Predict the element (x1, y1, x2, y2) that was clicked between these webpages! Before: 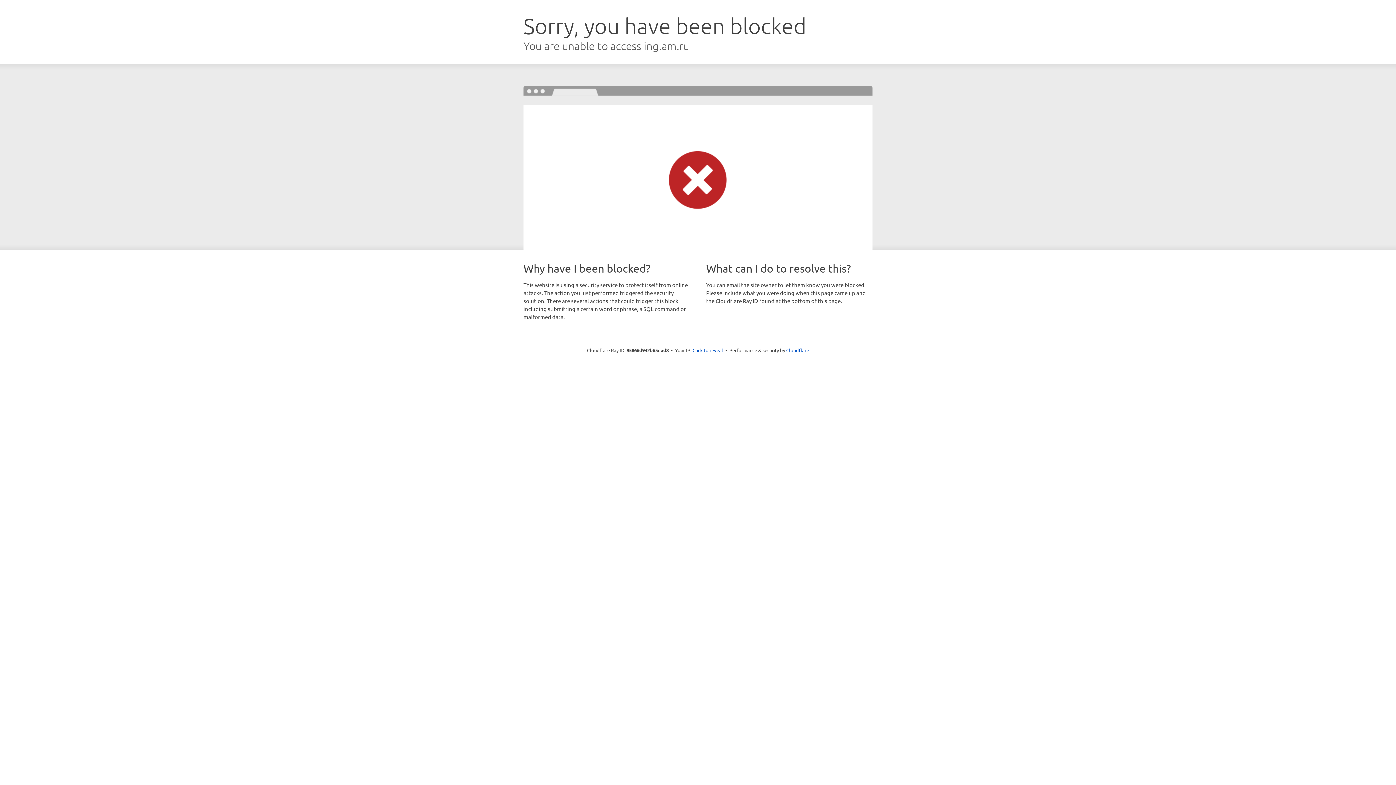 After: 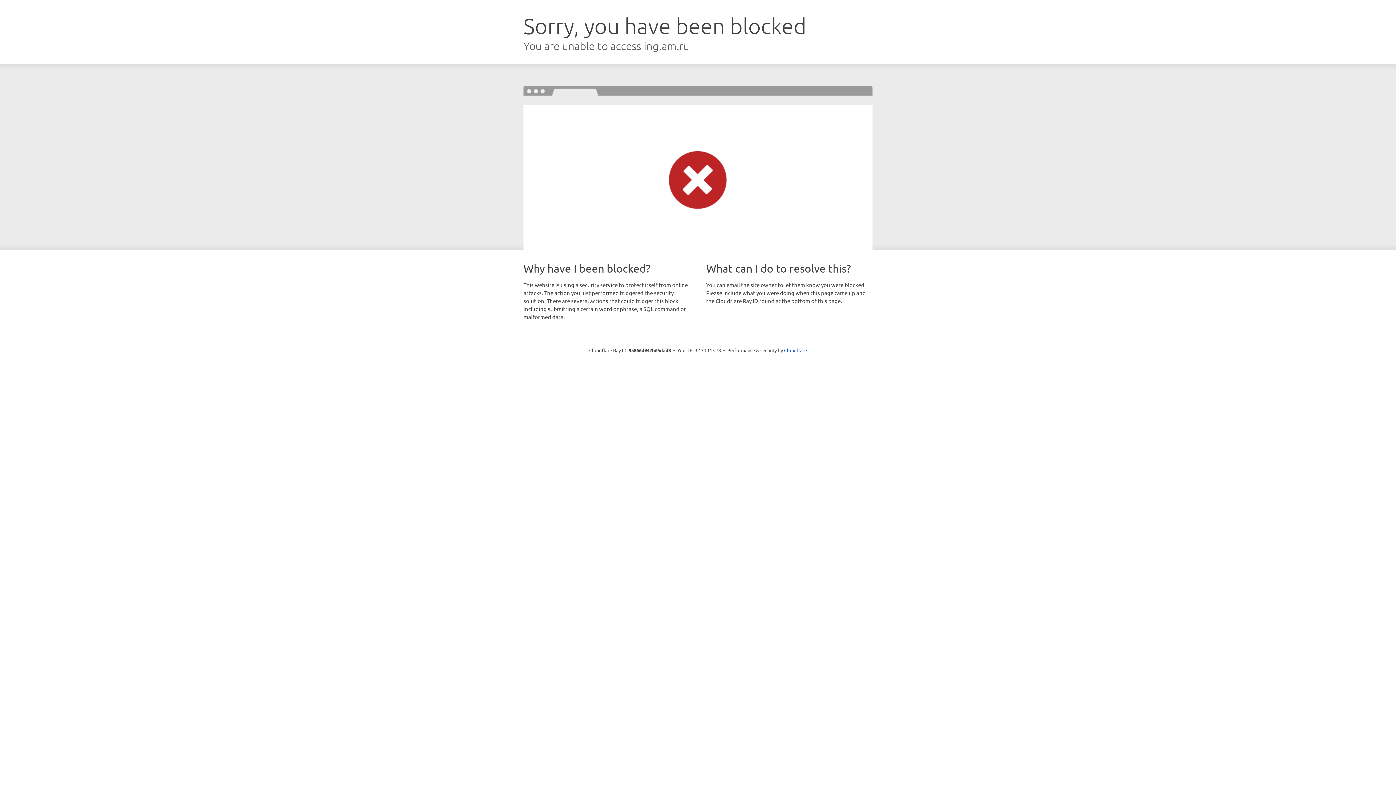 Action: bbox: (692, 346, 723, 353) label: Click to reveal